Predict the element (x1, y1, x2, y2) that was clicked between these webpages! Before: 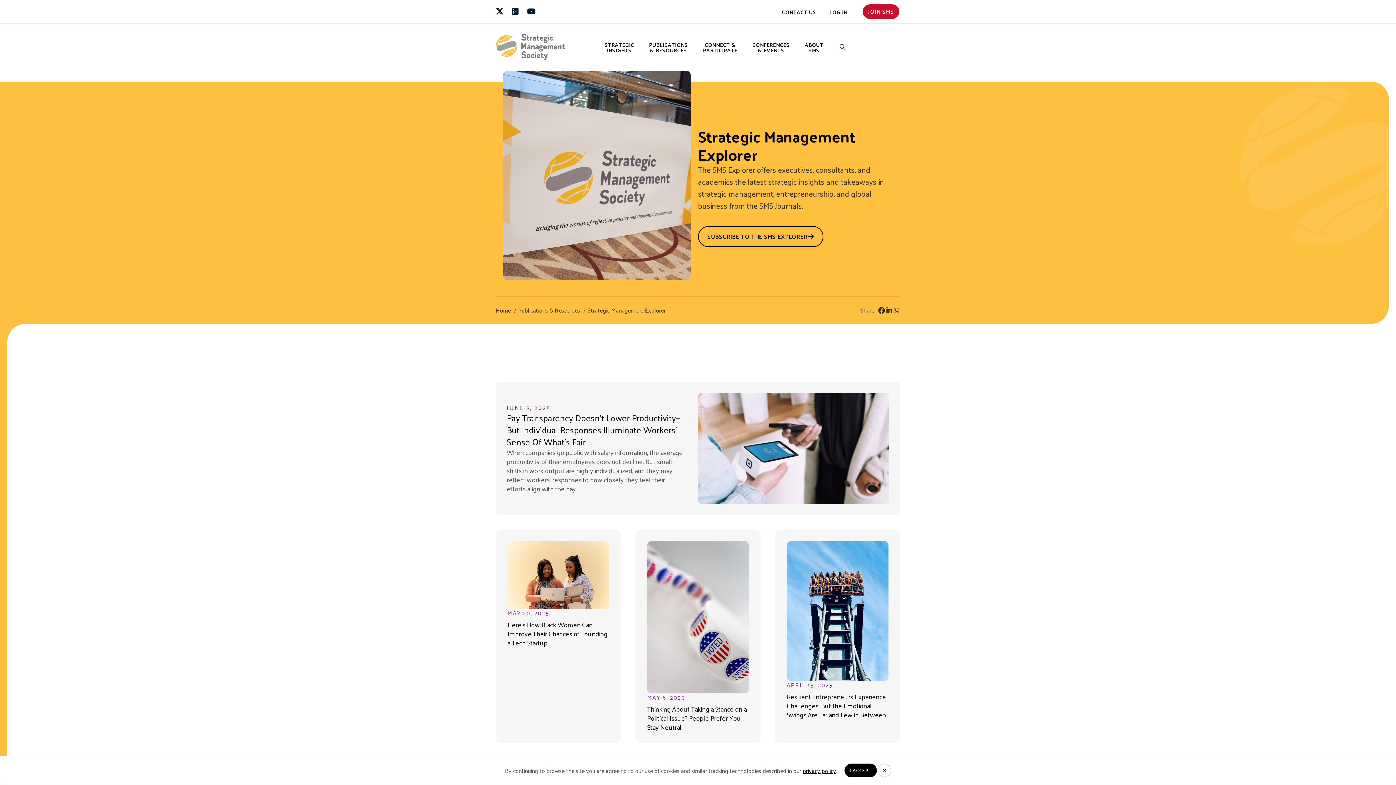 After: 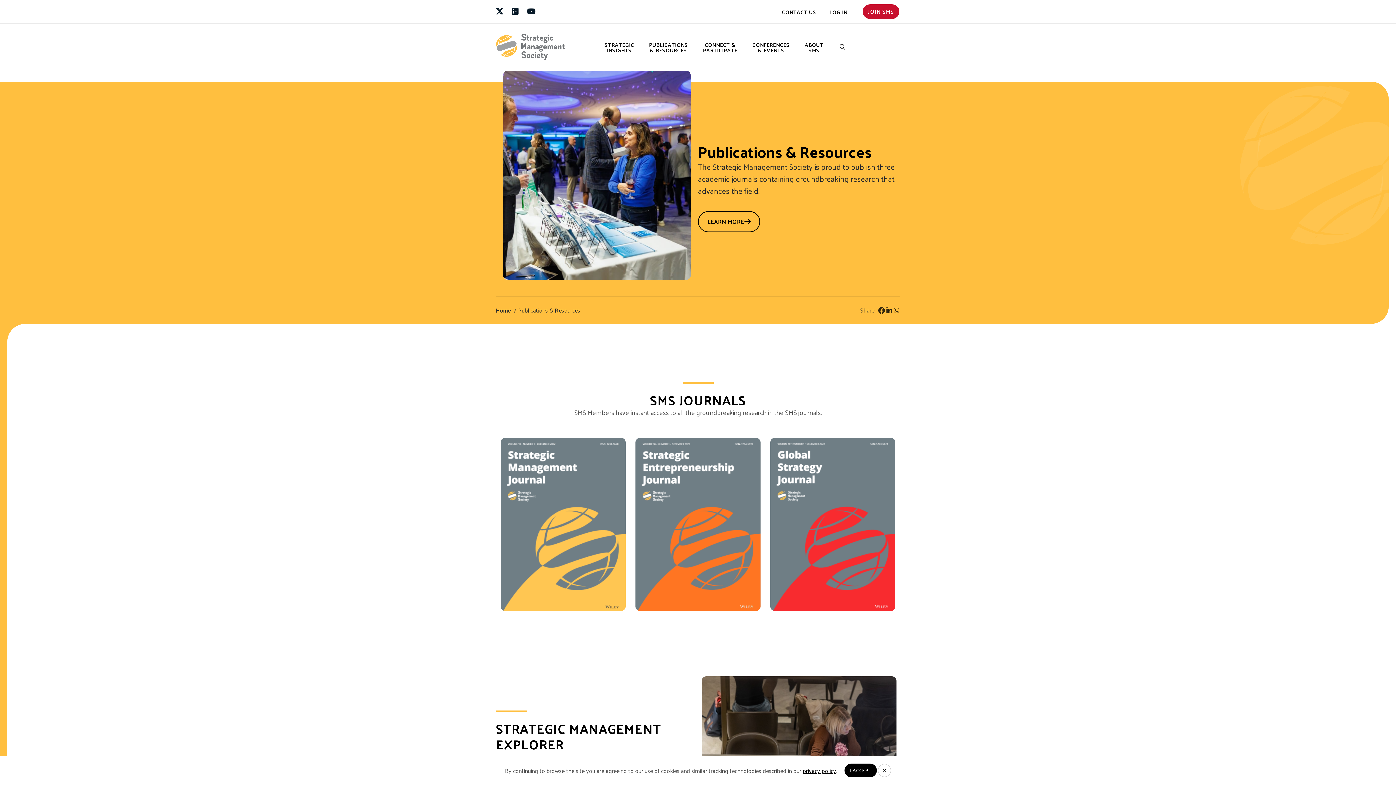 Action: label: PUBLICATIONS & RESOURCES bbox: (641, 30, 695, 63)